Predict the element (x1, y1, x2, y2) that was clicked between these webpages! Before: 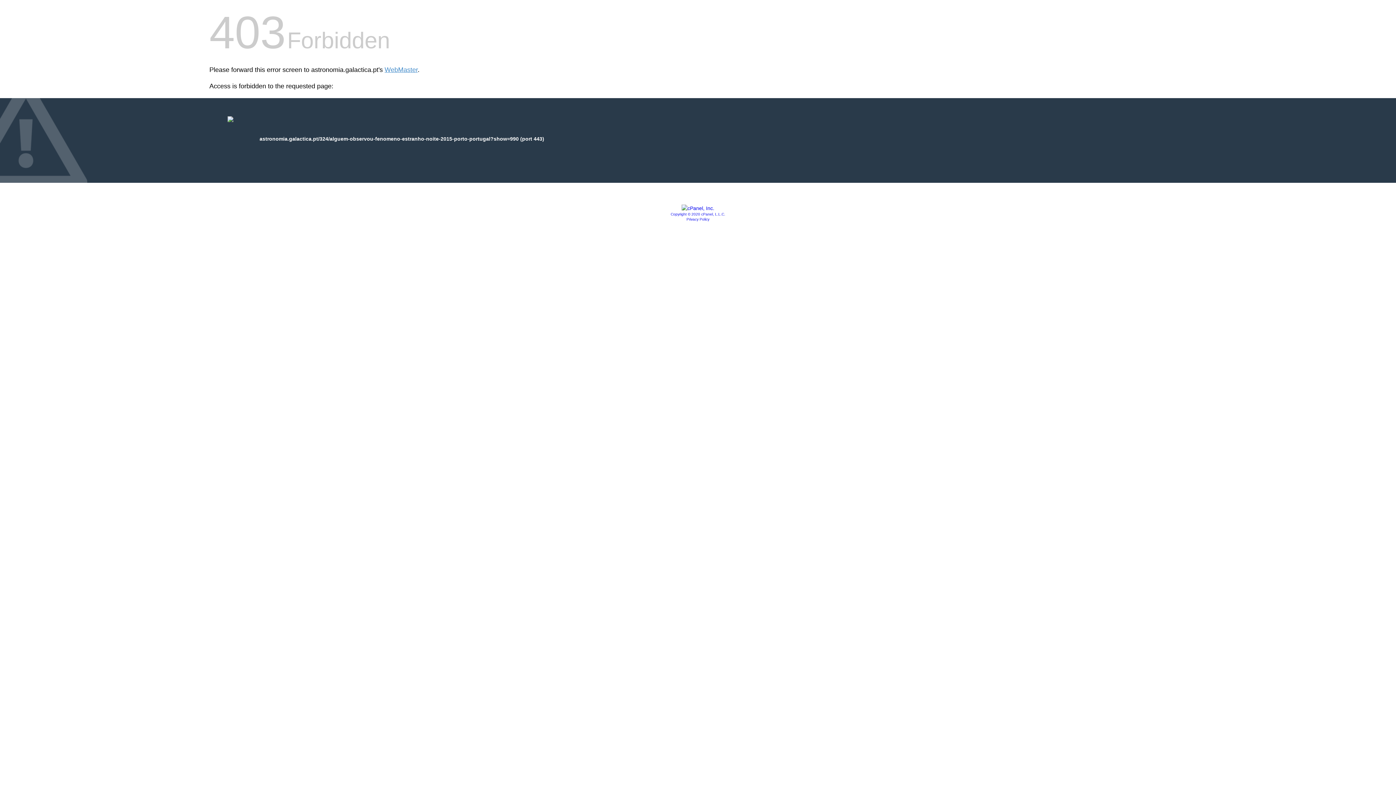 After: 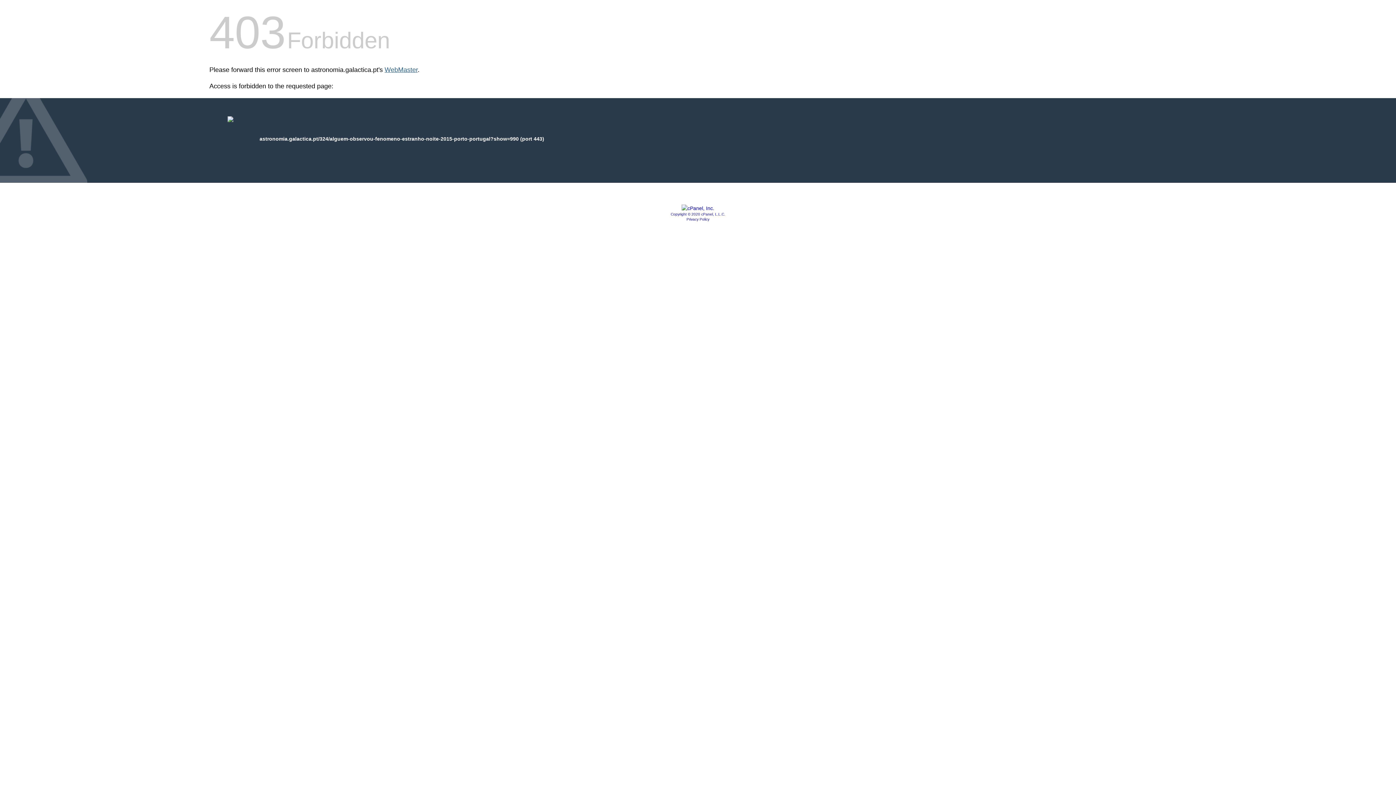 Action: label: WebMaster bbox: (384, 66, 417, 73)